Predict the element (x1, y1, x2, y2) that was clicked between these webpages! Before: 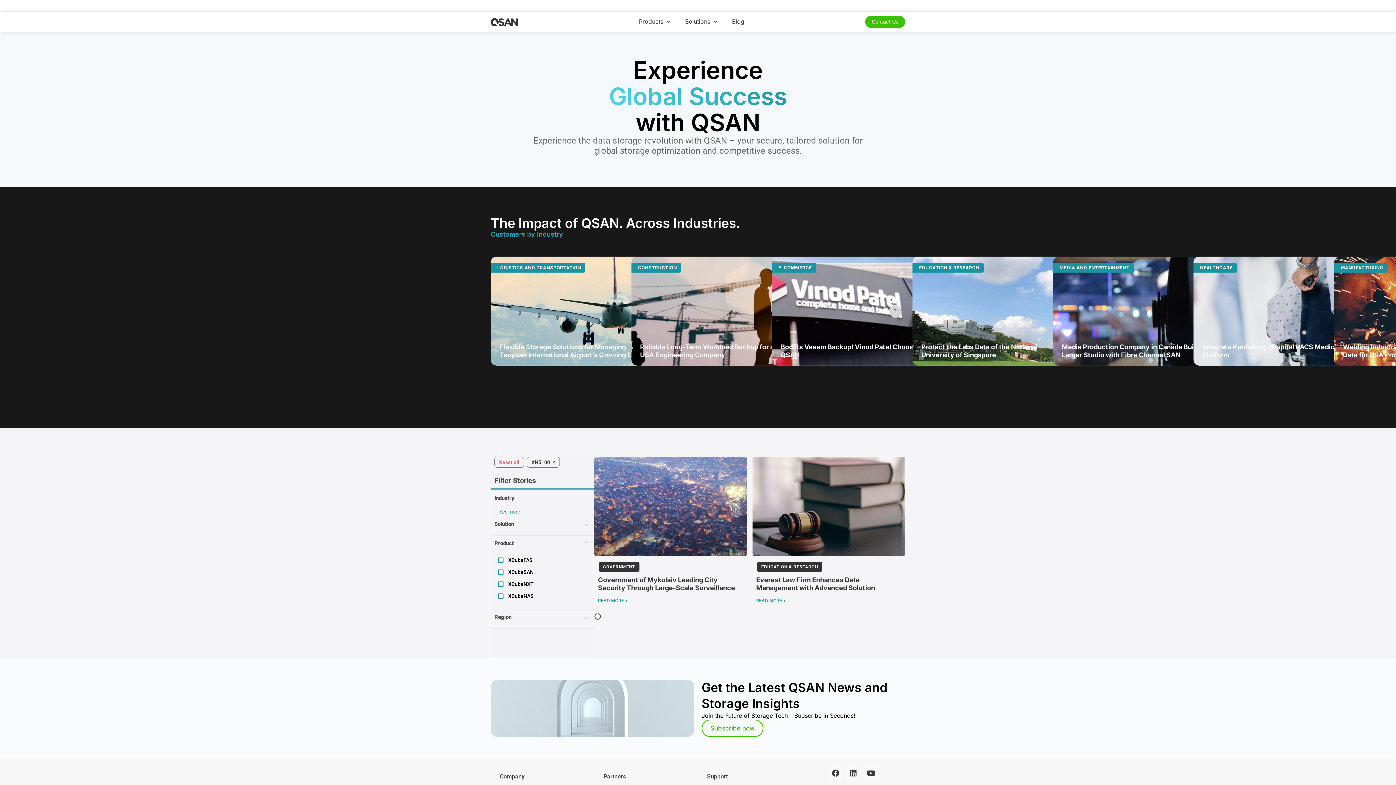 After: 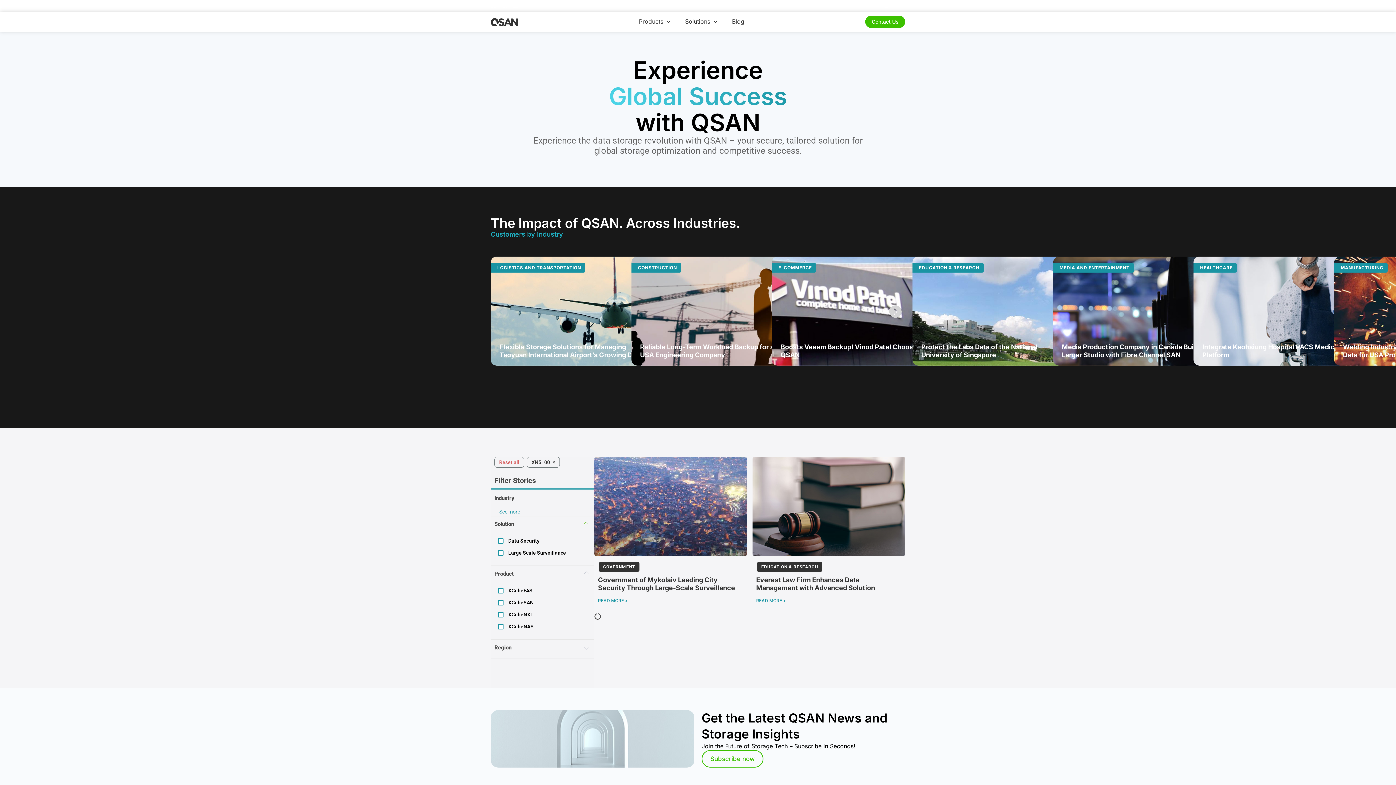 Action: label: Solution bbox: (494, 521, 589, 527)